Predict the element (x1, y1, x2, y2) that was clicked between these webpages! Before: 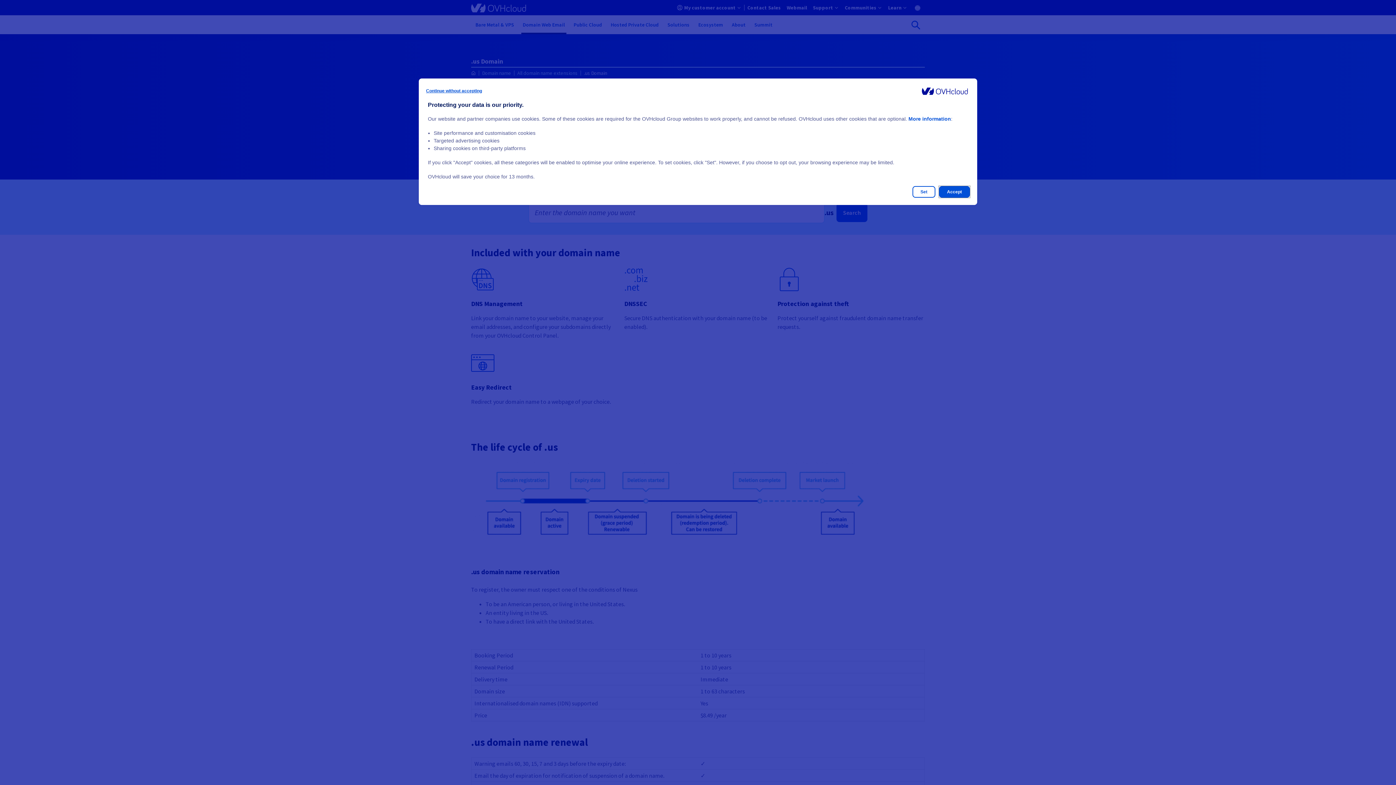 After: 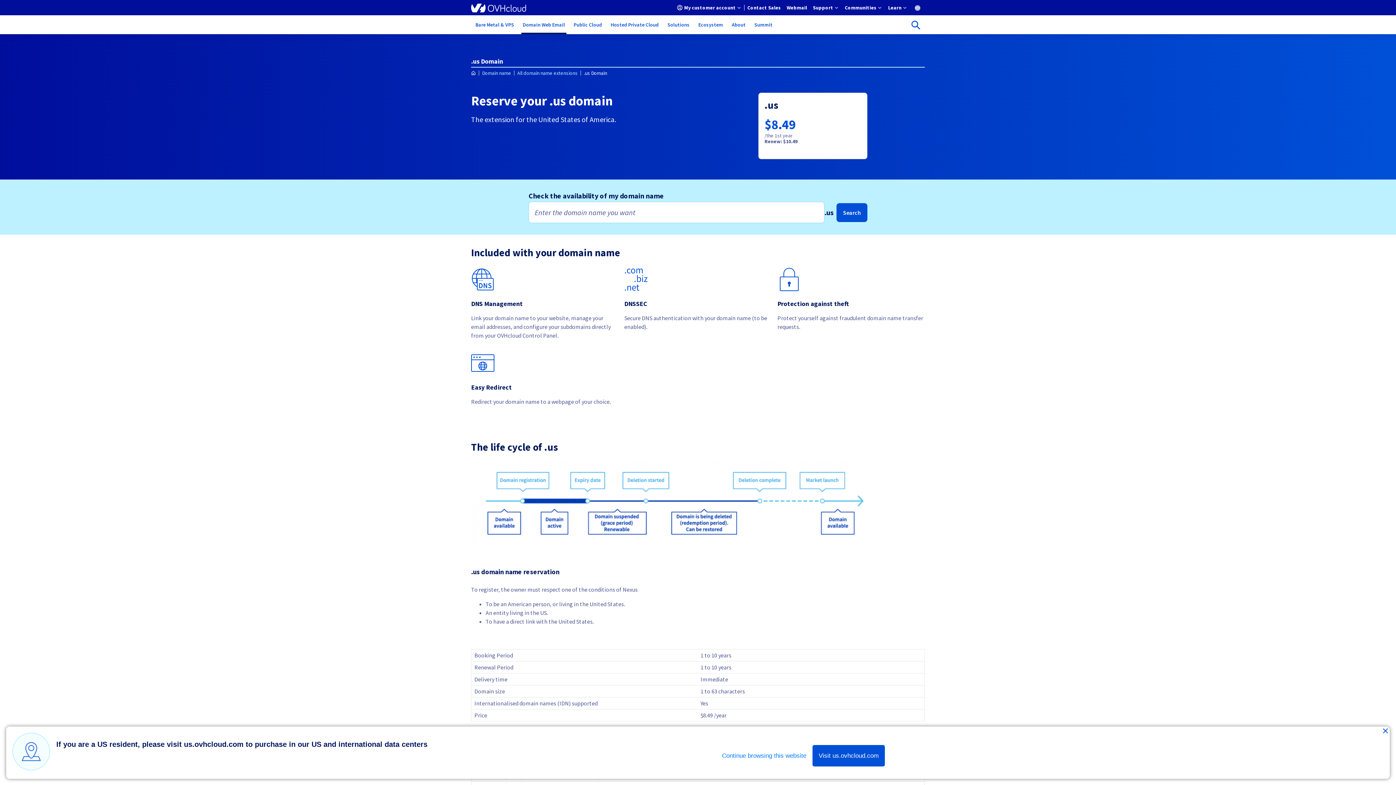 Action: label: Accept bbox: (939, 186, 970, 197)